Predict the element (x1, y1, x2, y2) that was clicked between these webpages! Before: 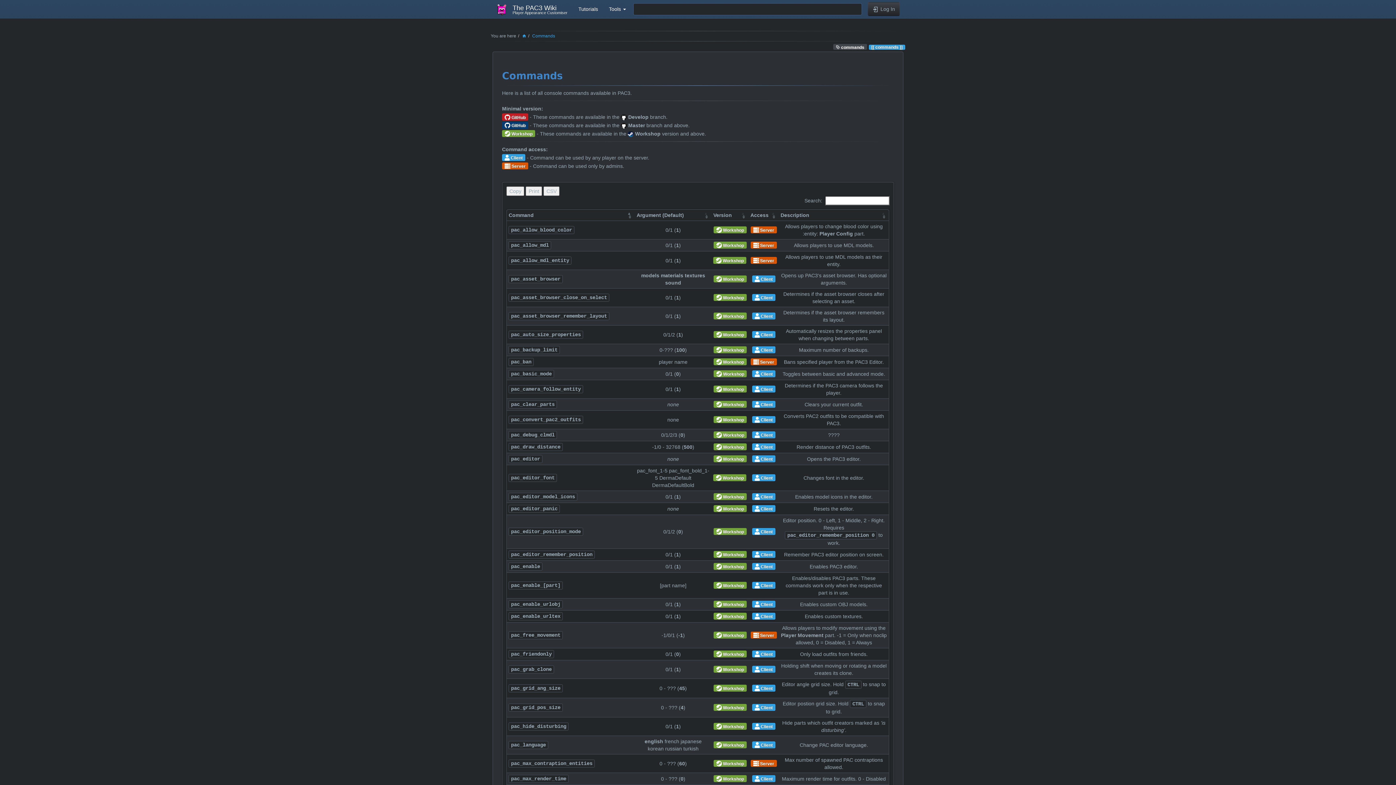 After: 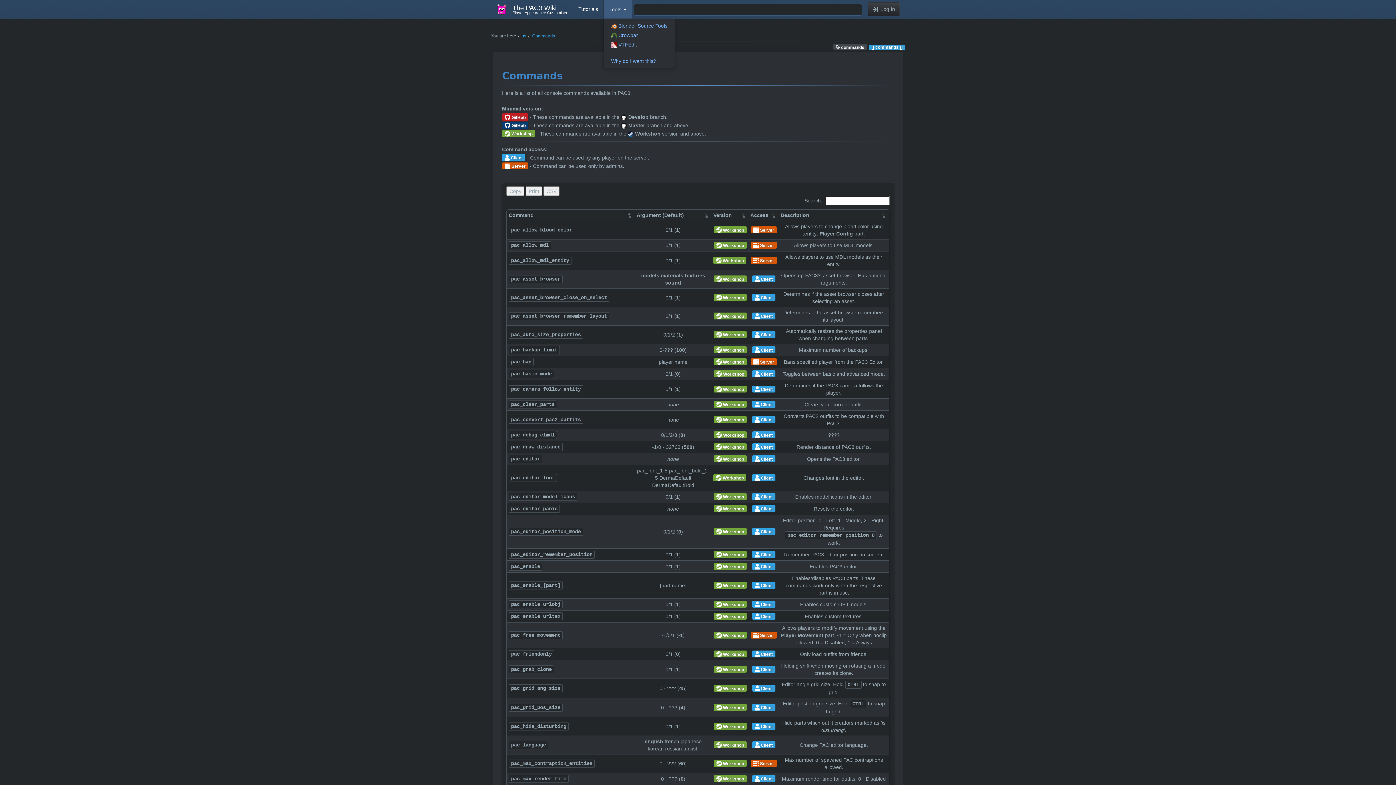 Action: label: Tools  bbox: (603, 0, 631, 18)